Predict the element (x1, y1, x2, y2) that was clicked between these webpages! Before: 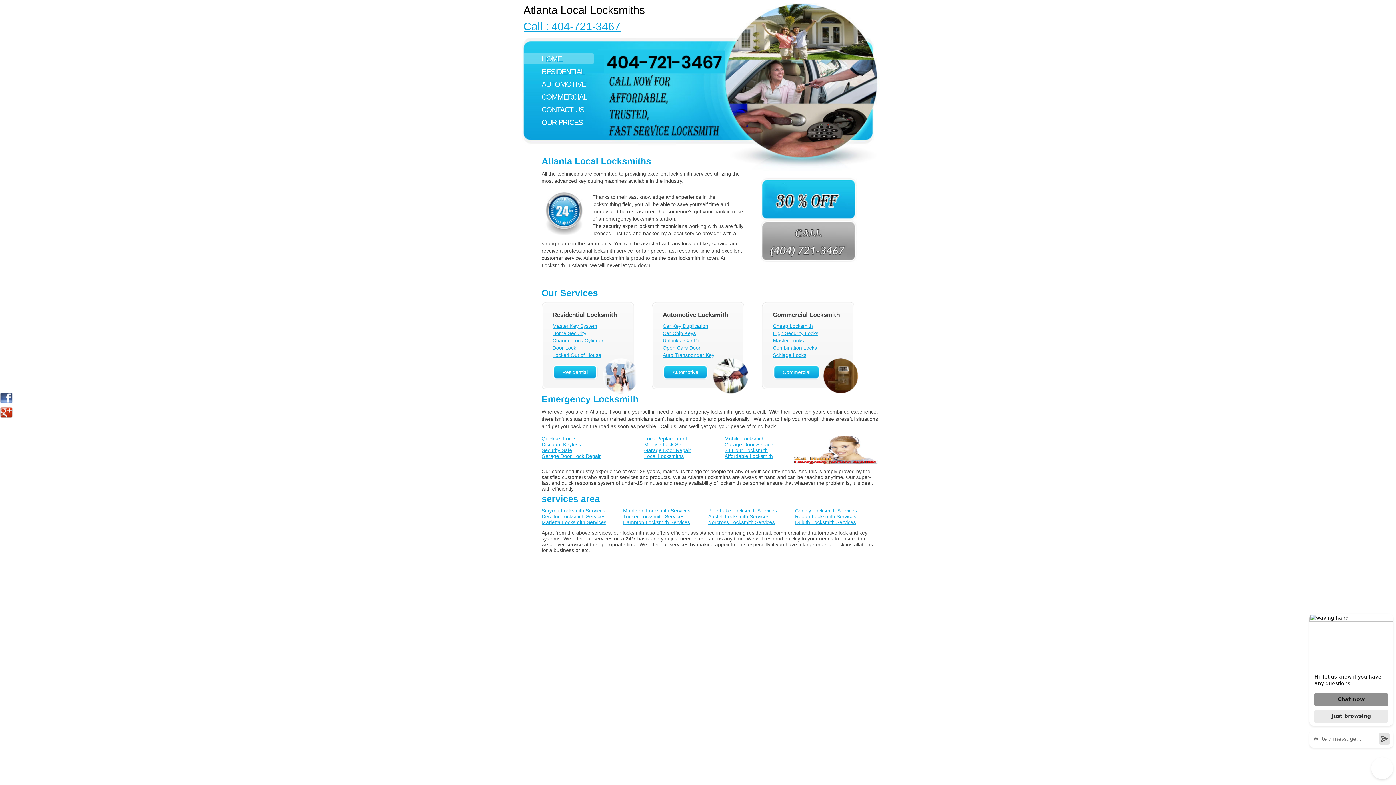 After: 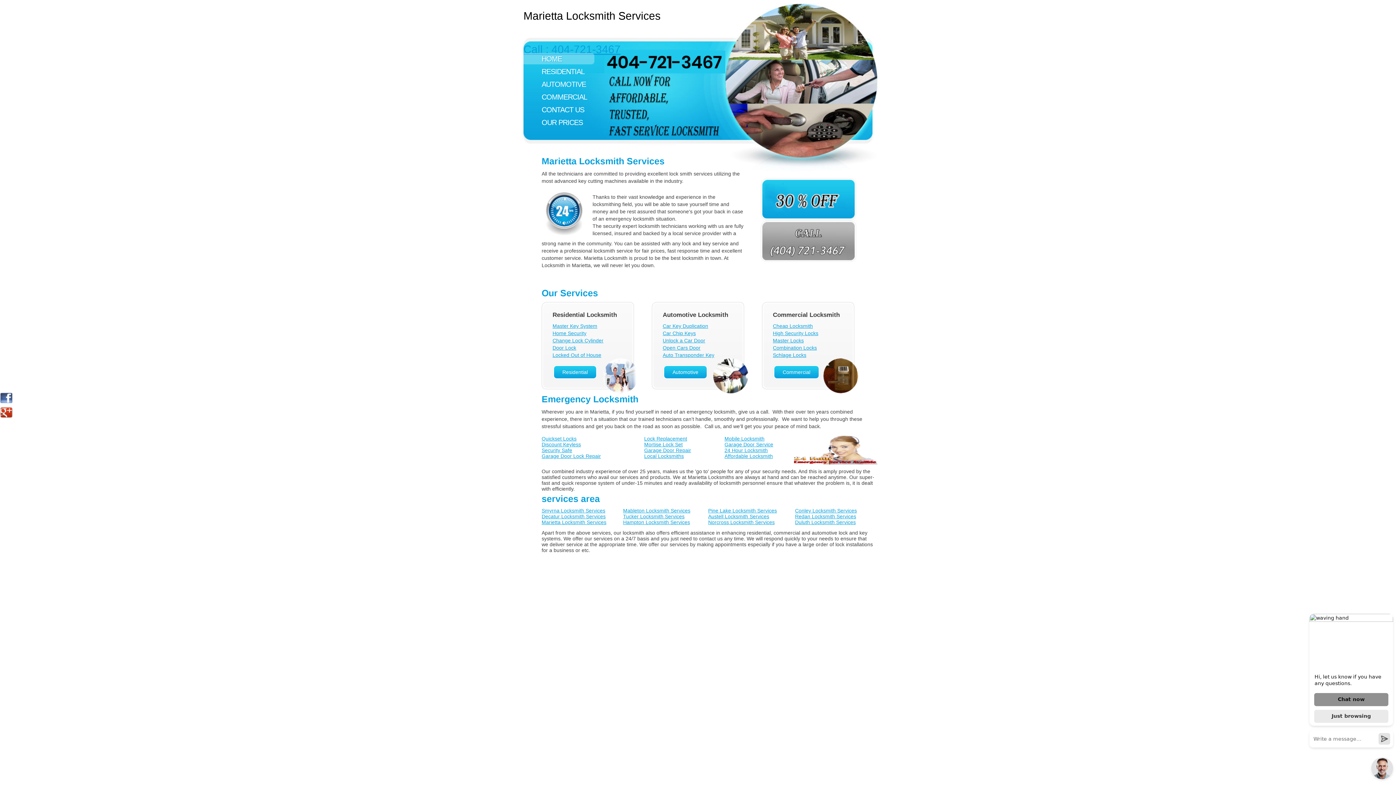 Action: label: Marietta Locksmith Services bbox: (541, 519, 606, 525)